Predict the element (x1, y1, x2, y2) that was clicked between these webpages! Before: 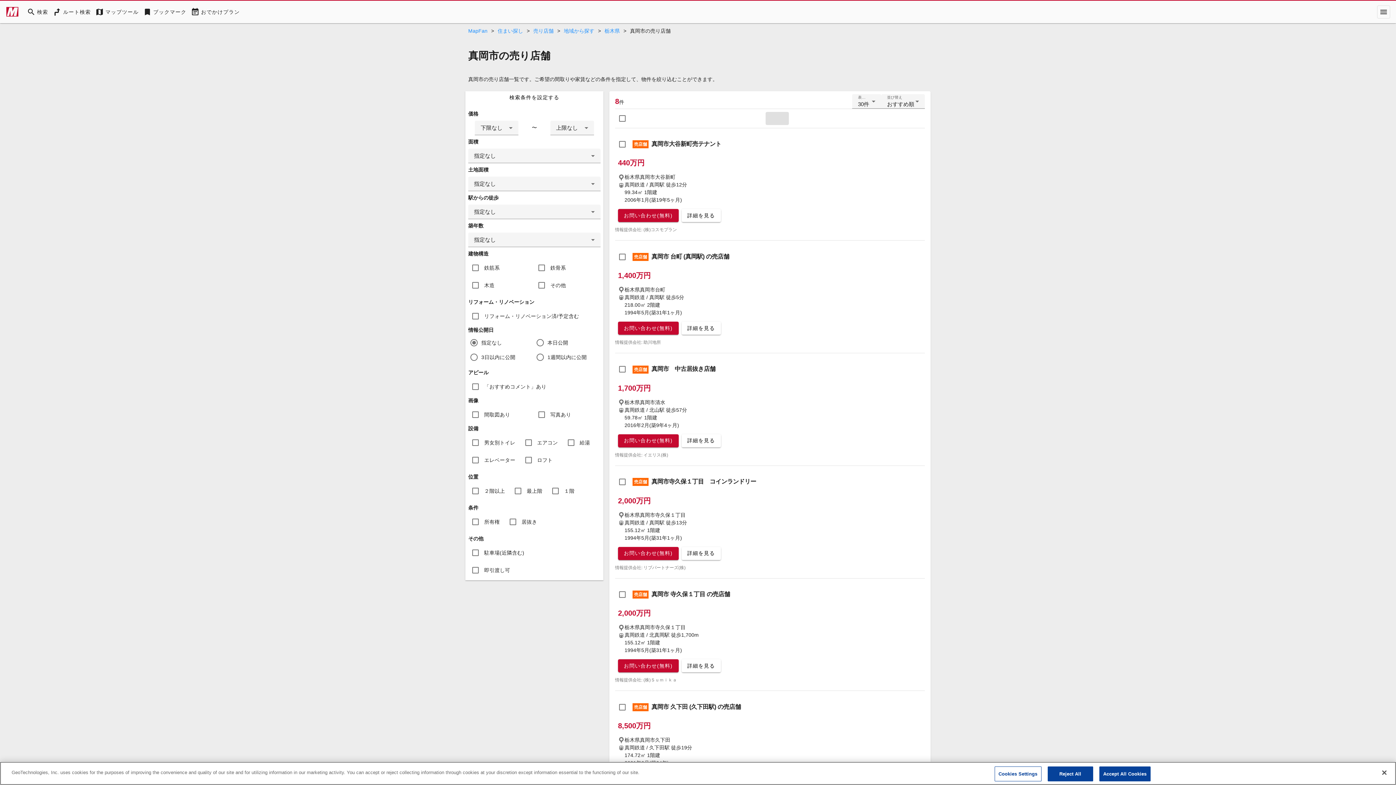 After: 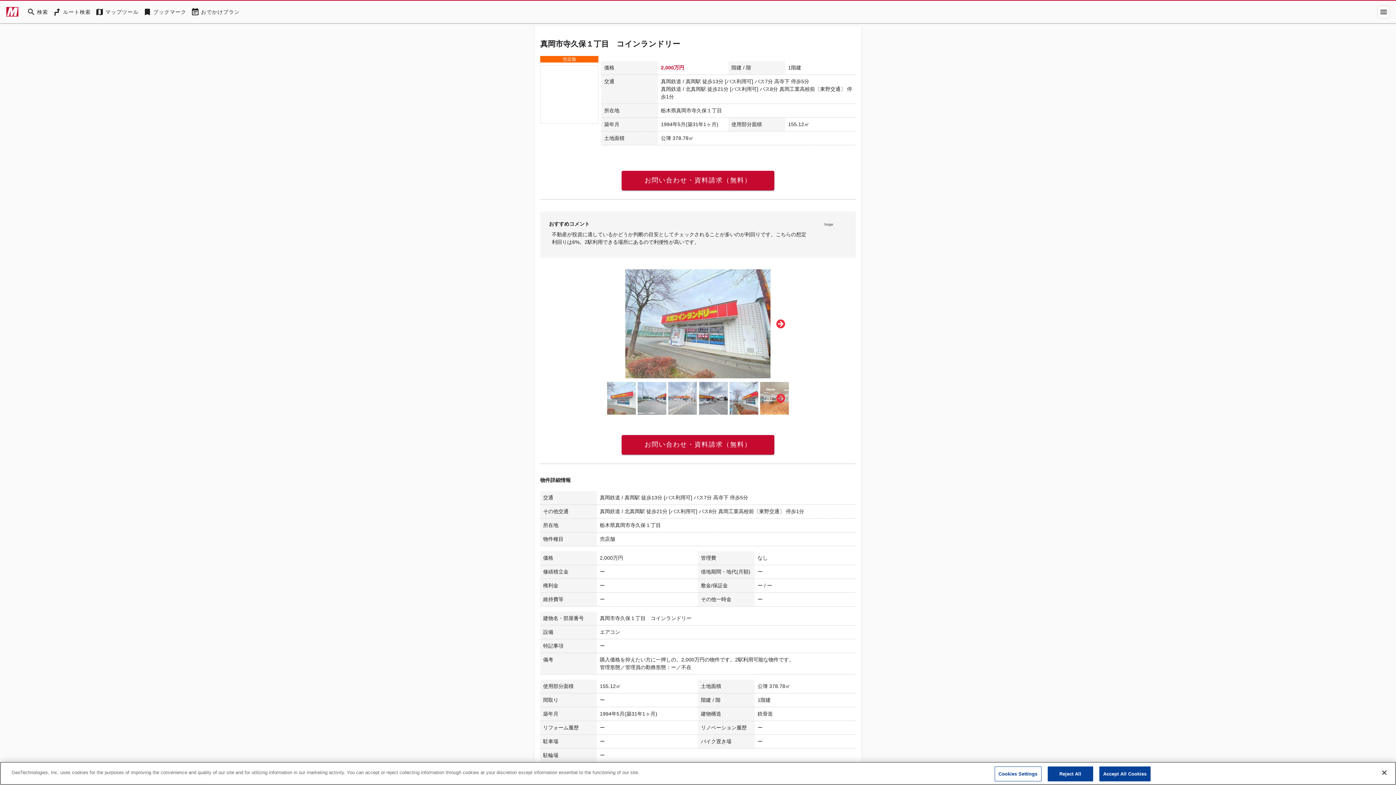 Action: bbox: (651, 478, 756, 484) label: 真岡市寺久保１丁目　コインランドリー